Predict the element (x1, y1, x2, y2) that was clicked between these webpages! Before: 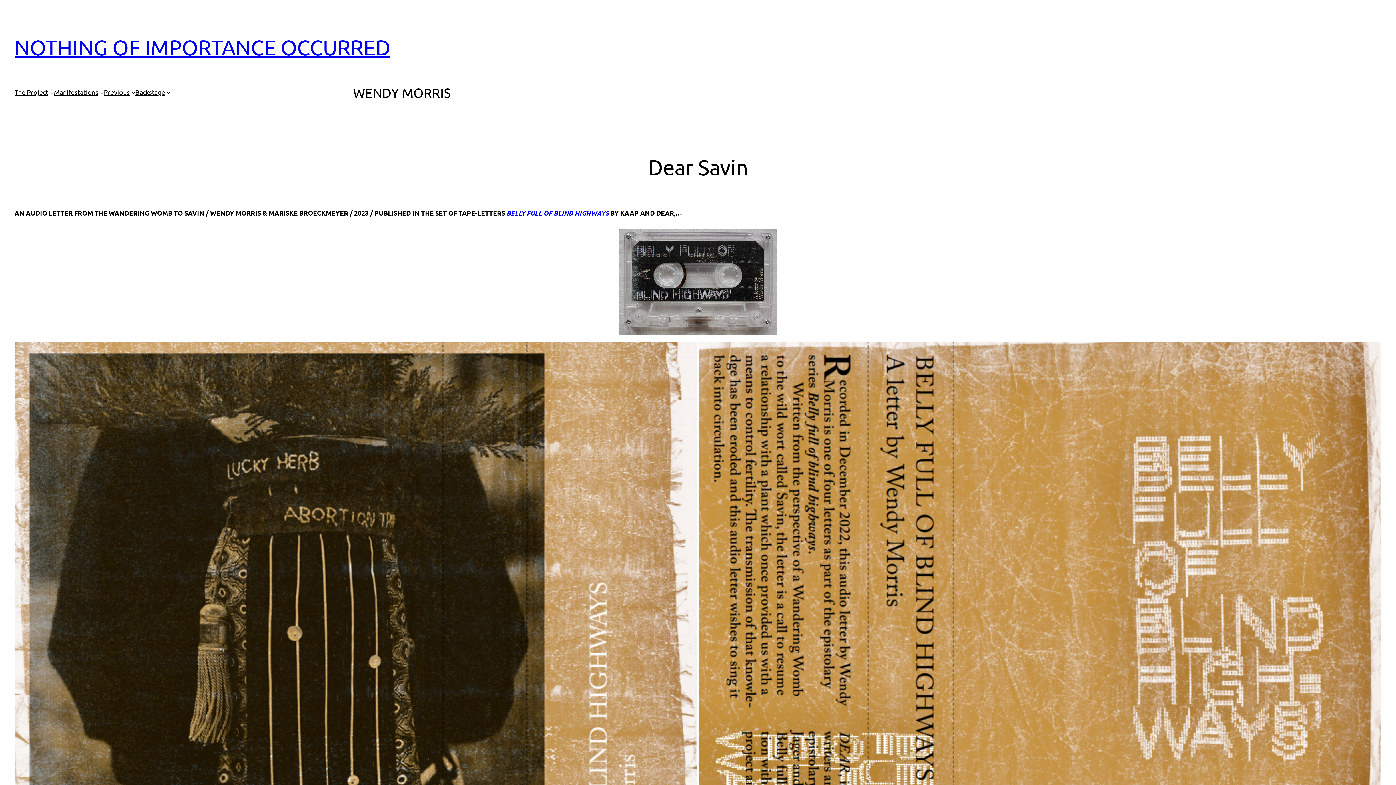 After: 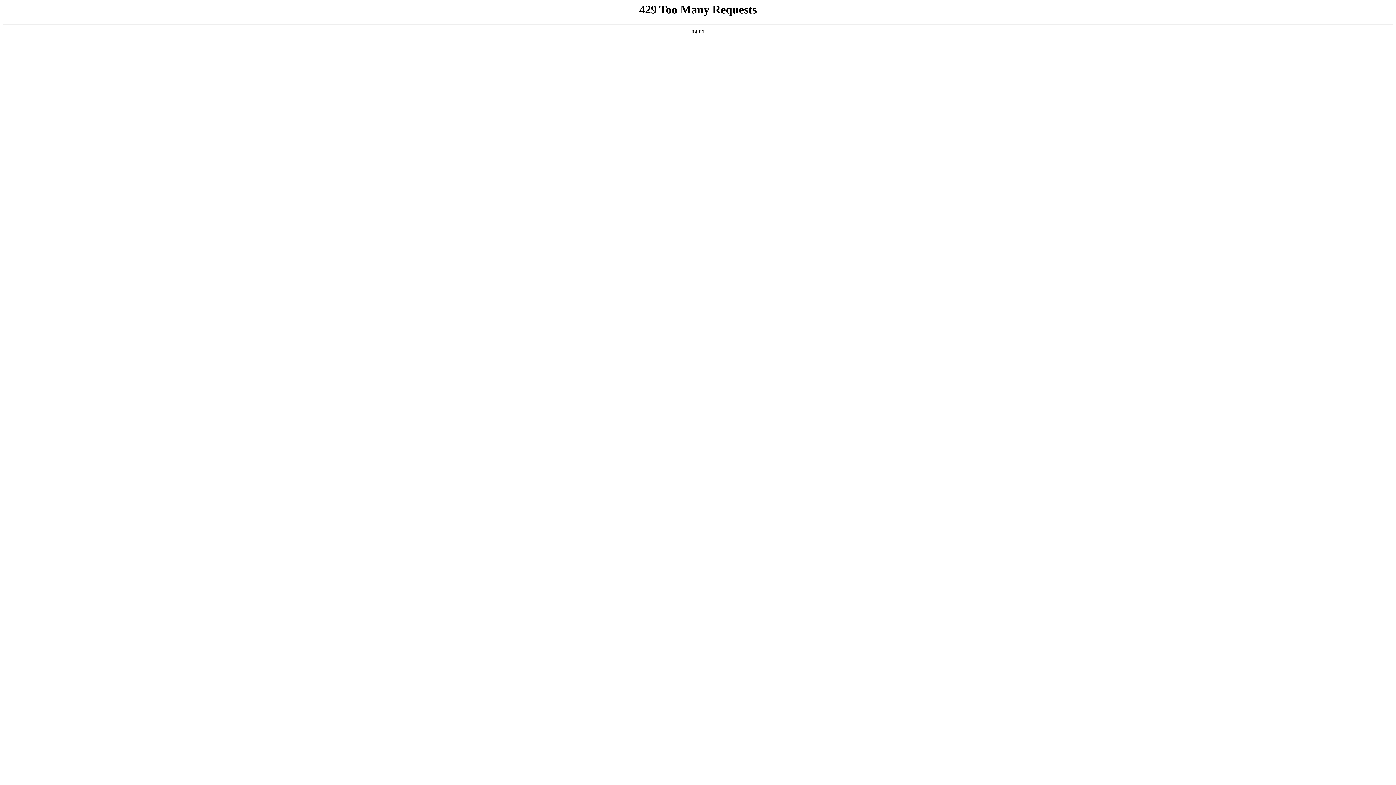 Action: bbox: (506, 208, 610, 217) label: BELLY FULL OF BLIND HIGHWAYS 